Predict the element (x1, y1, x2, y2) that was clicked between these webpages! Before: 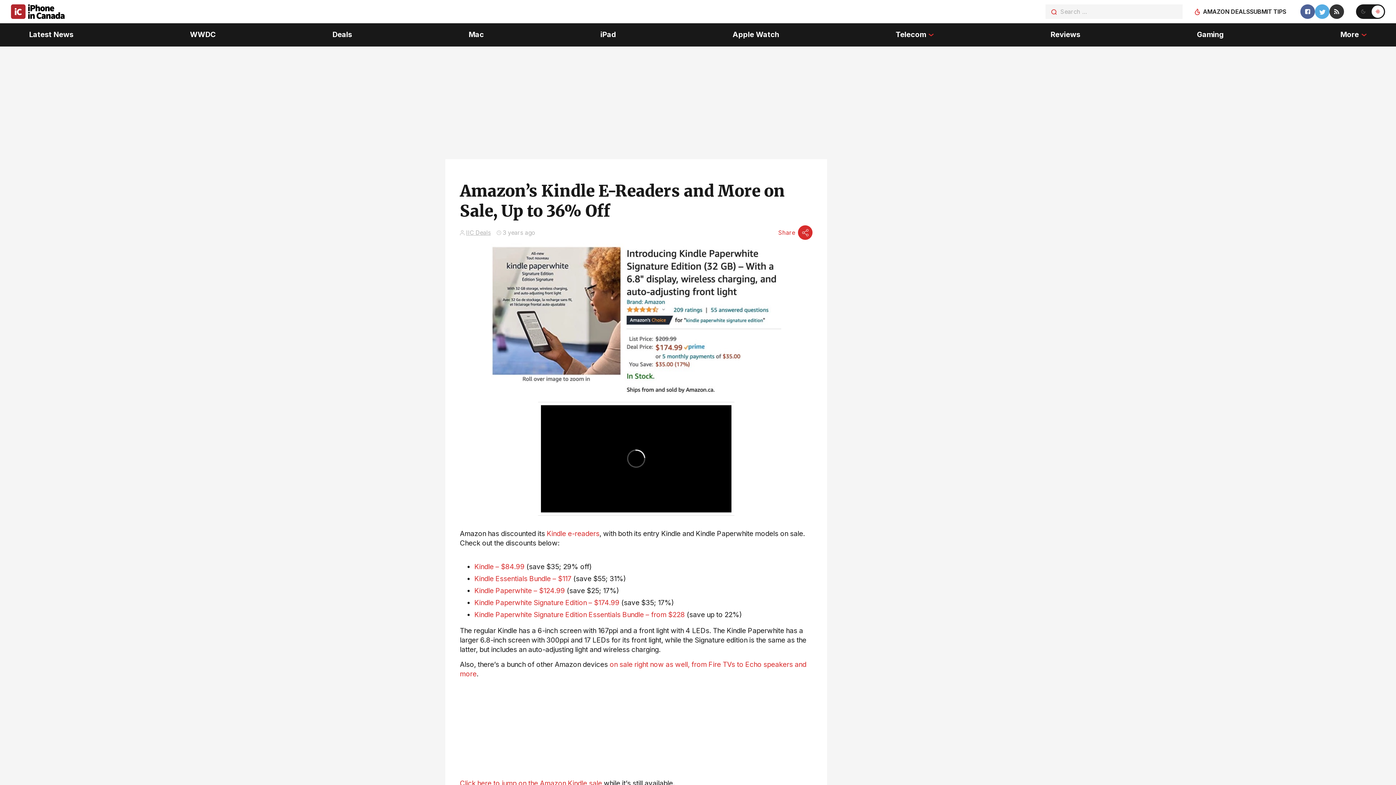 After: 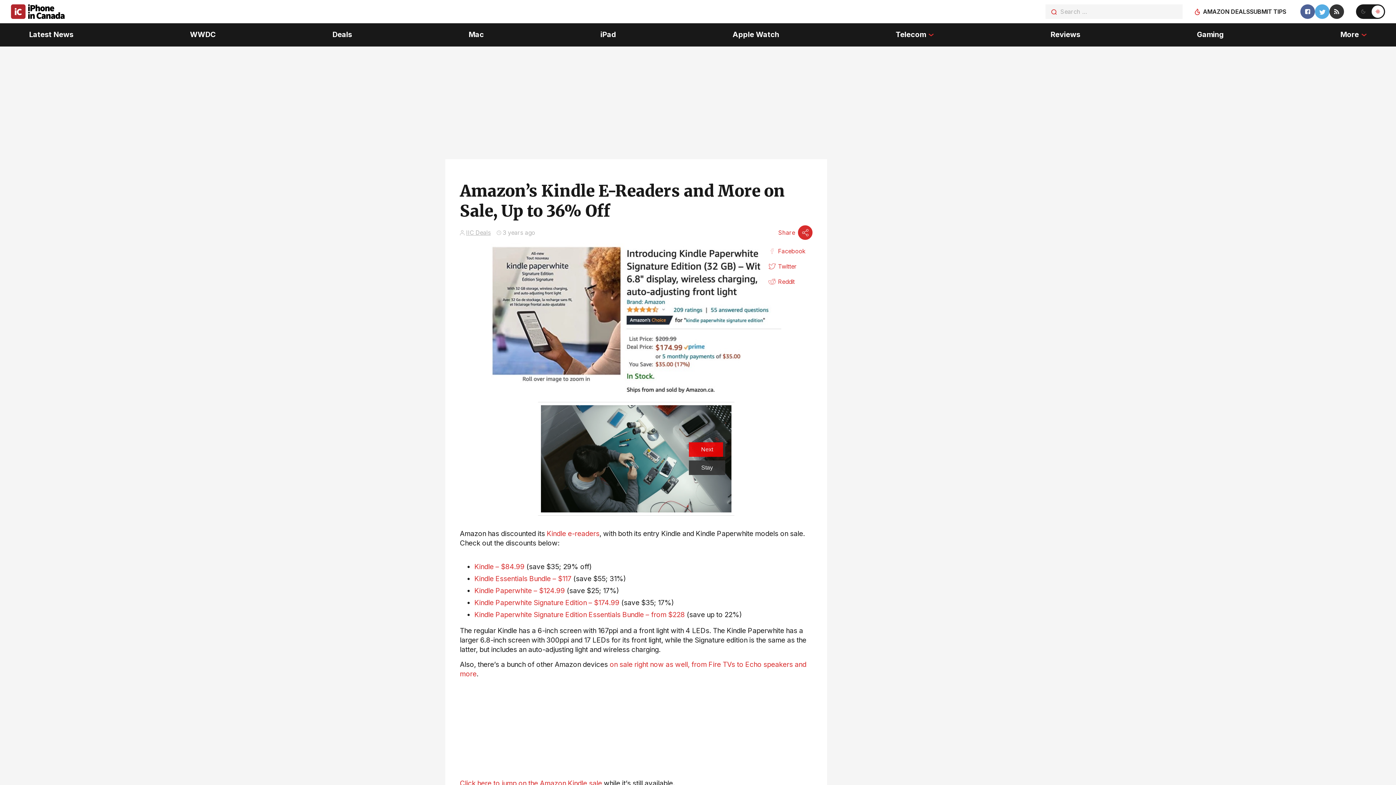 Action: bbox: (778, 225, 812, 240) label: Share